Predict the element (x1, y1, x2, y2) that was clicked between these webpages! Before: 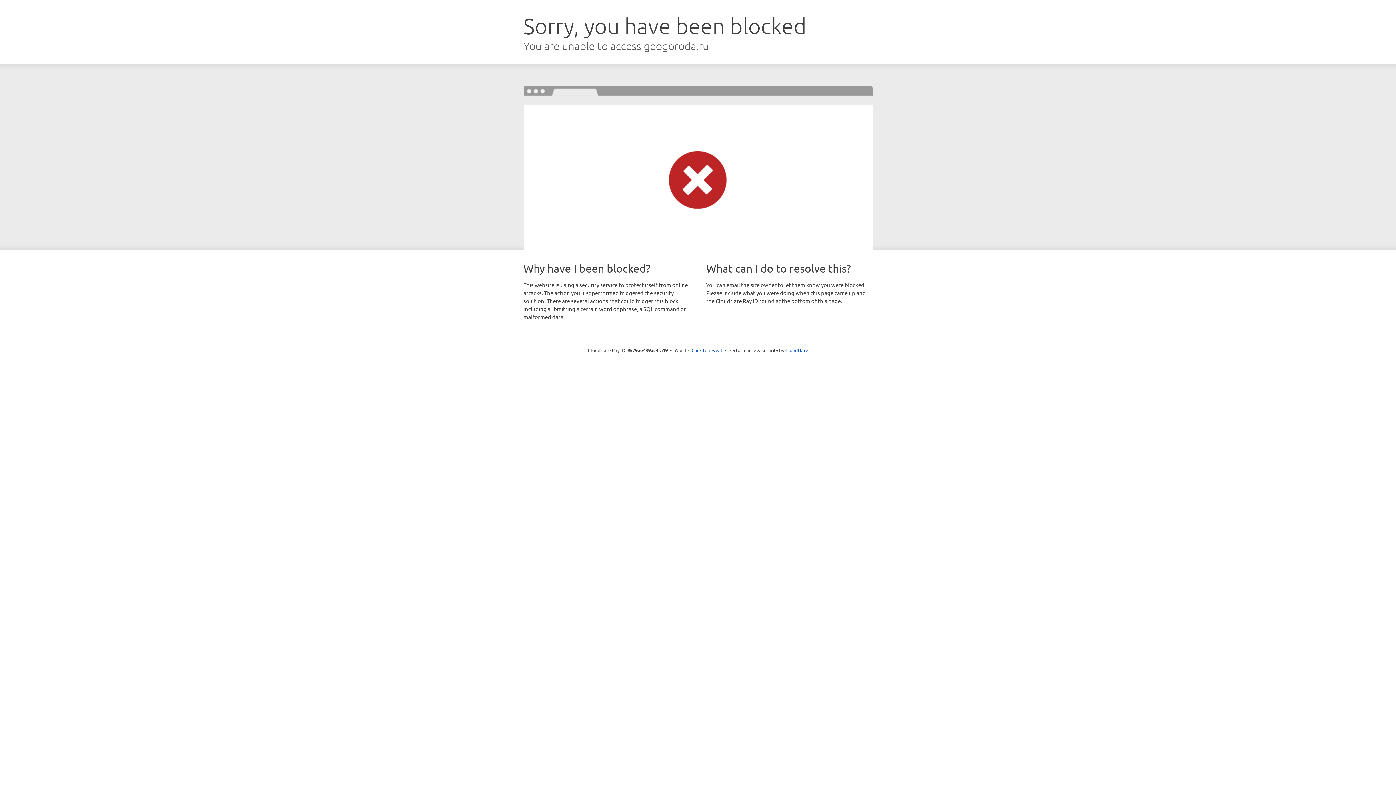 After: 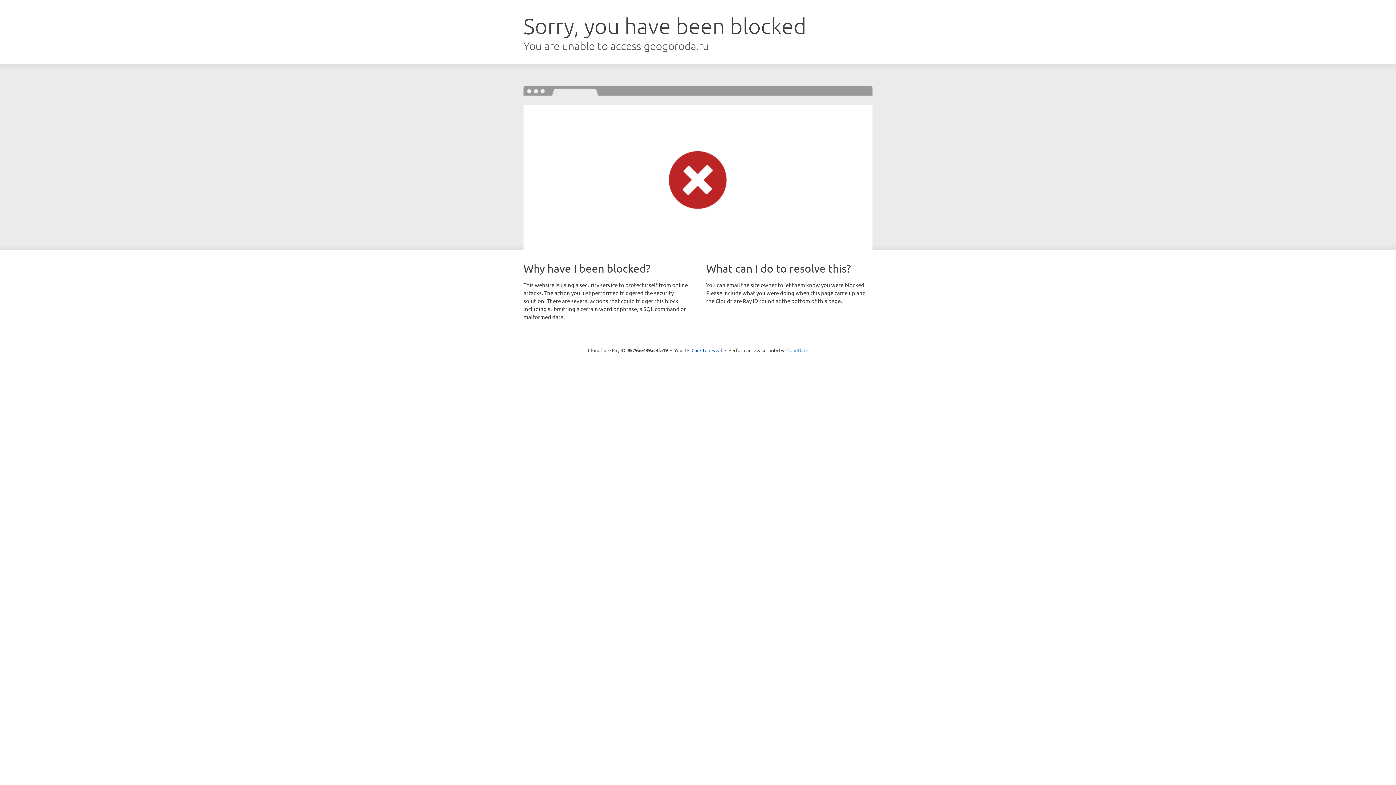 Action: bbox: (785, 347, 808, 353) label: Cloudflare